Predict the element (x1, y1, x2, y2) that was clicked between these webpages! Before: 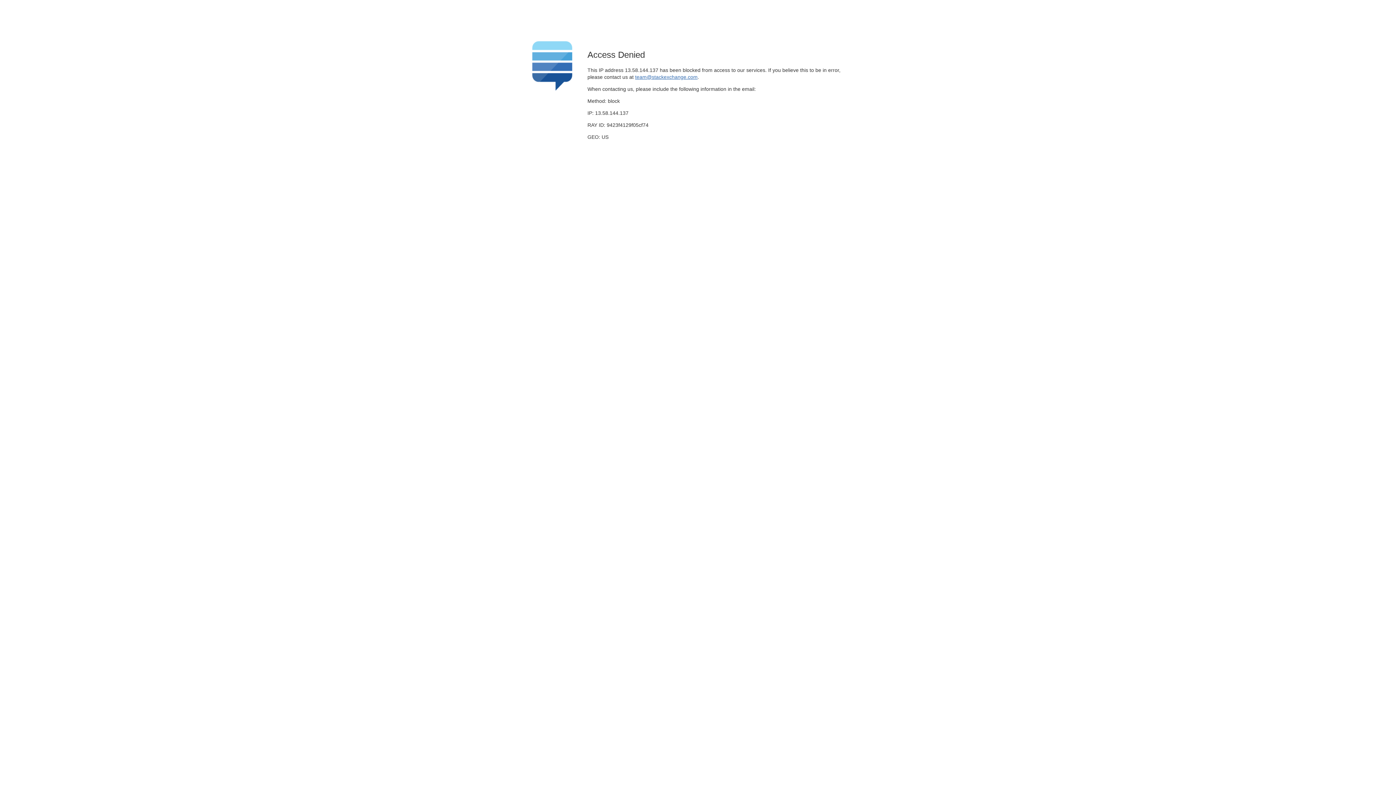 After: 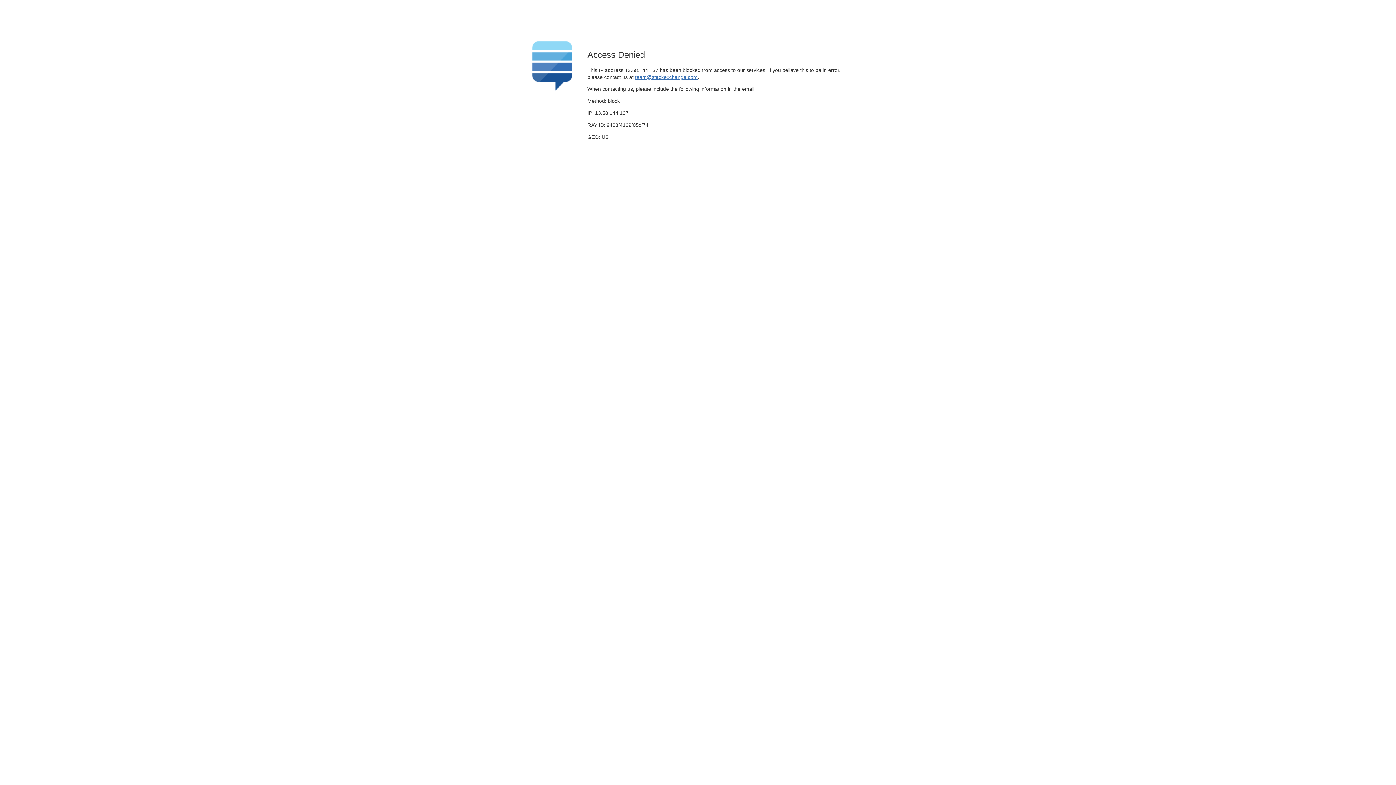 Action: label: team@stackexchange.com bbox: (635, 74, 697, 79)